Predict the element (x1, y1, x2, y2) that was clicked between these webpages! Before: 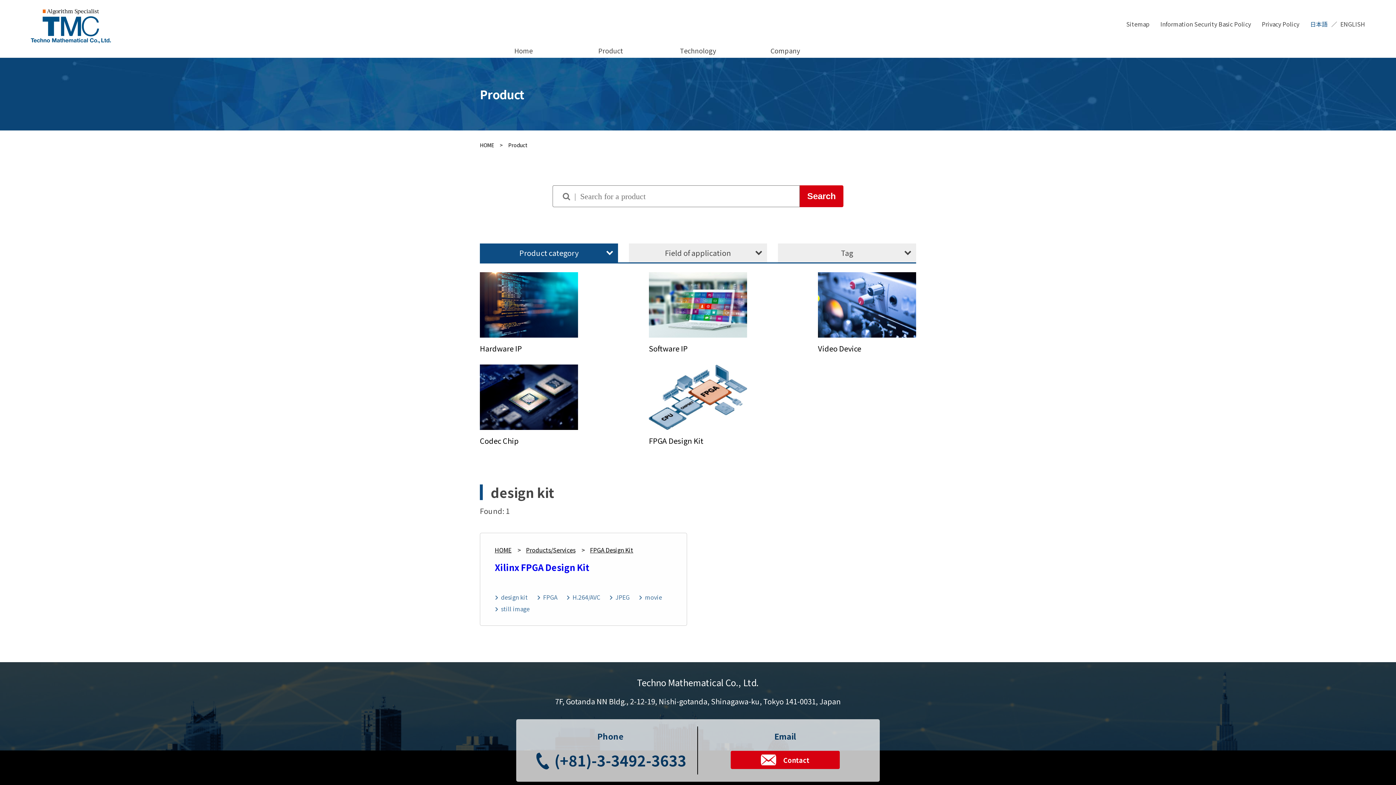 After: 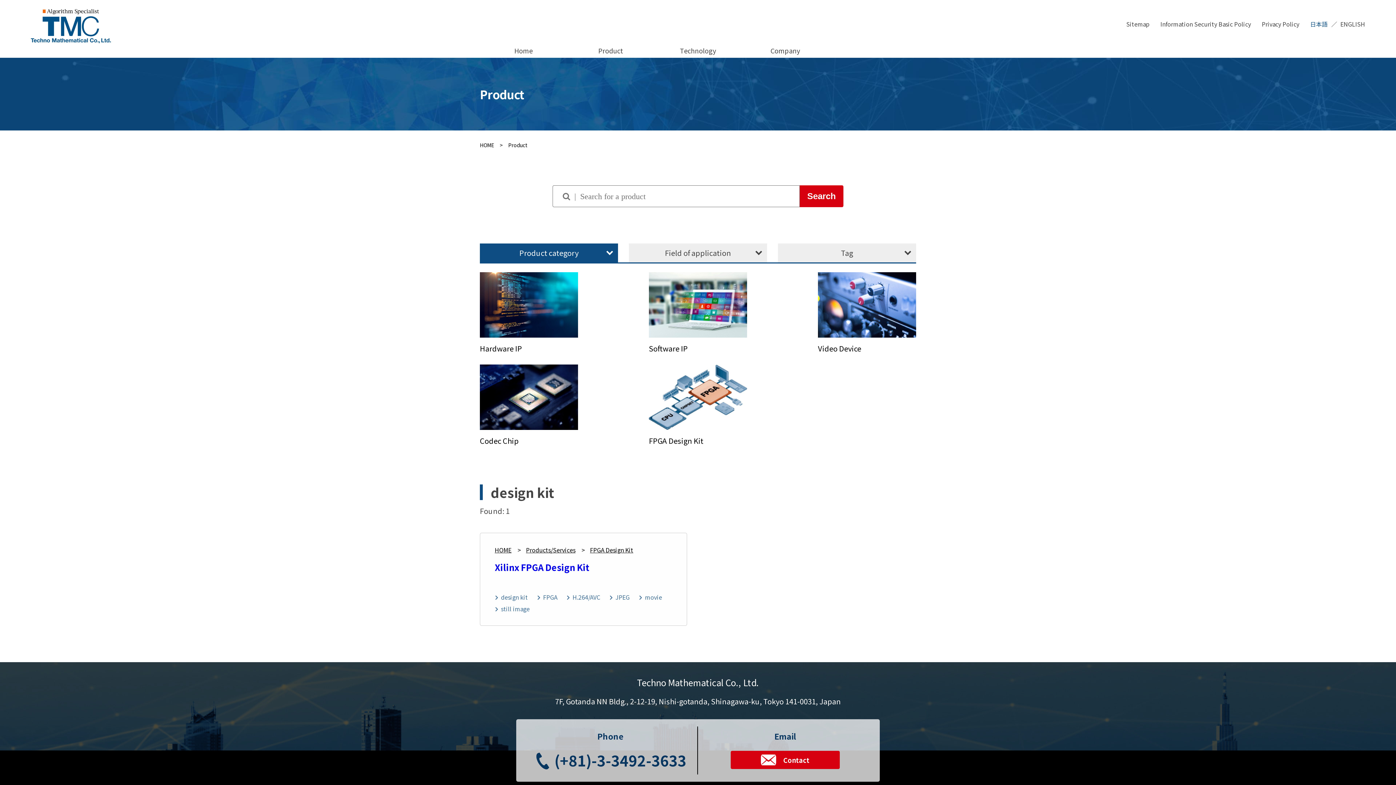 Action: label:  (+81)-3-3492-3633 bbox: (534, 751, 686, 767)